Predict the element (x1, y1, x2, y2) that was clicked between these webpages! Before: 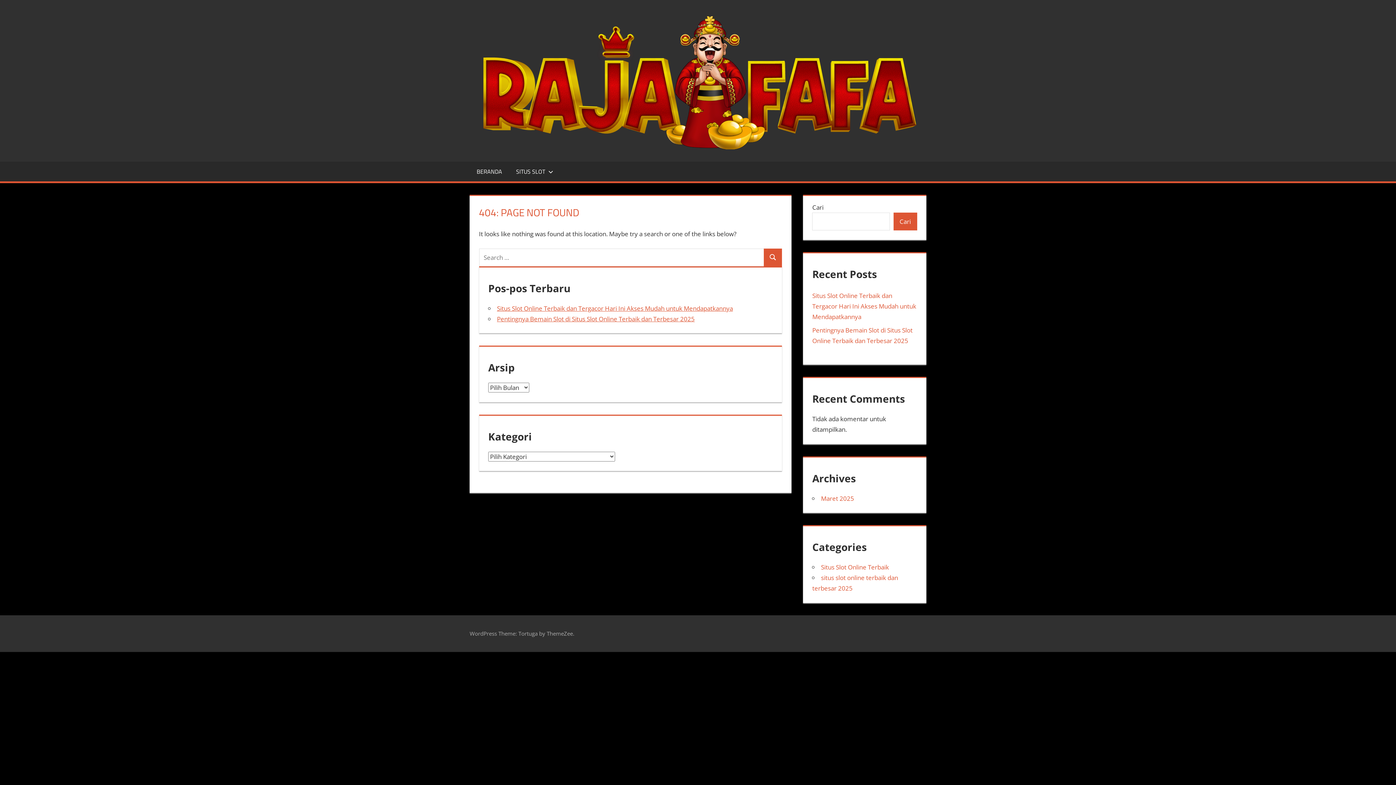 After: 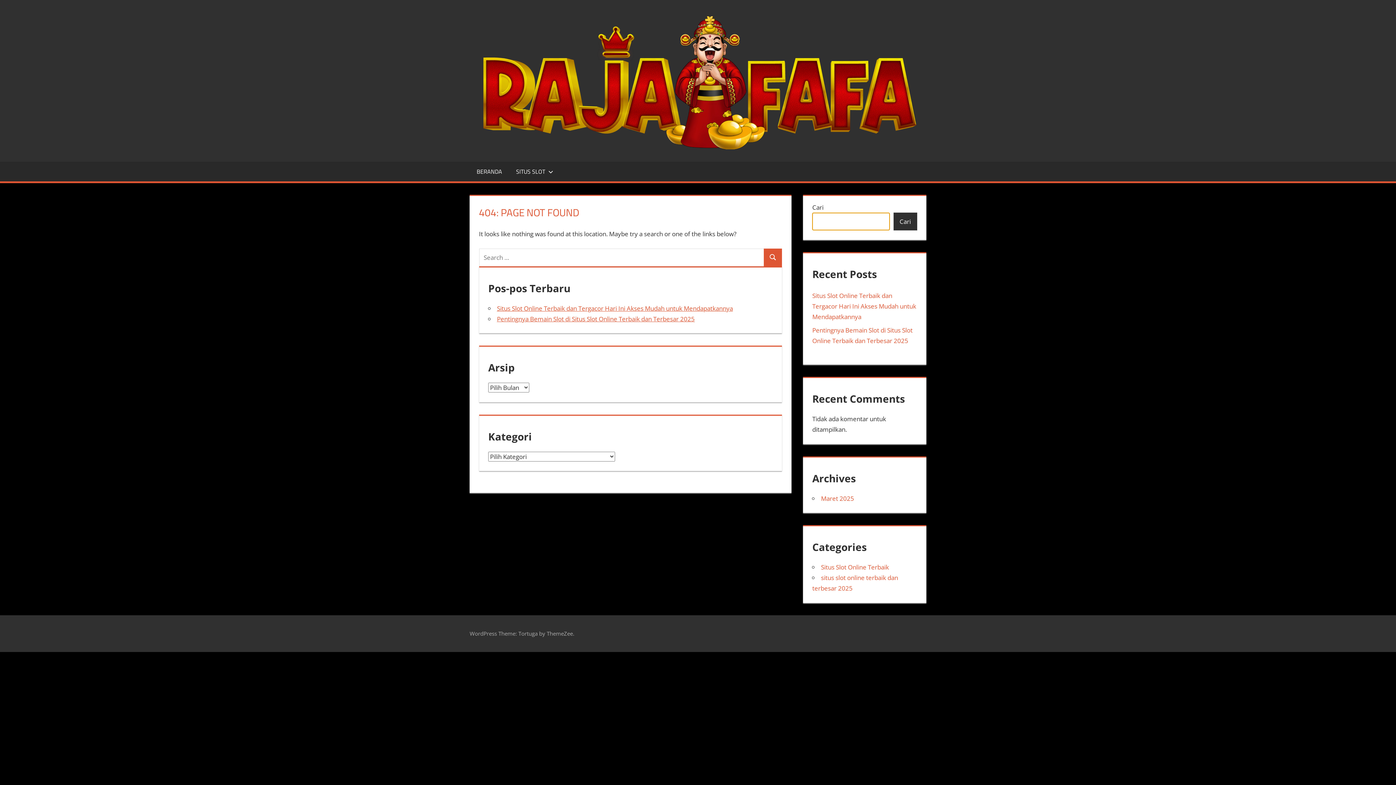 Action: bbox: (893, 212, 917, 230) label: Cari